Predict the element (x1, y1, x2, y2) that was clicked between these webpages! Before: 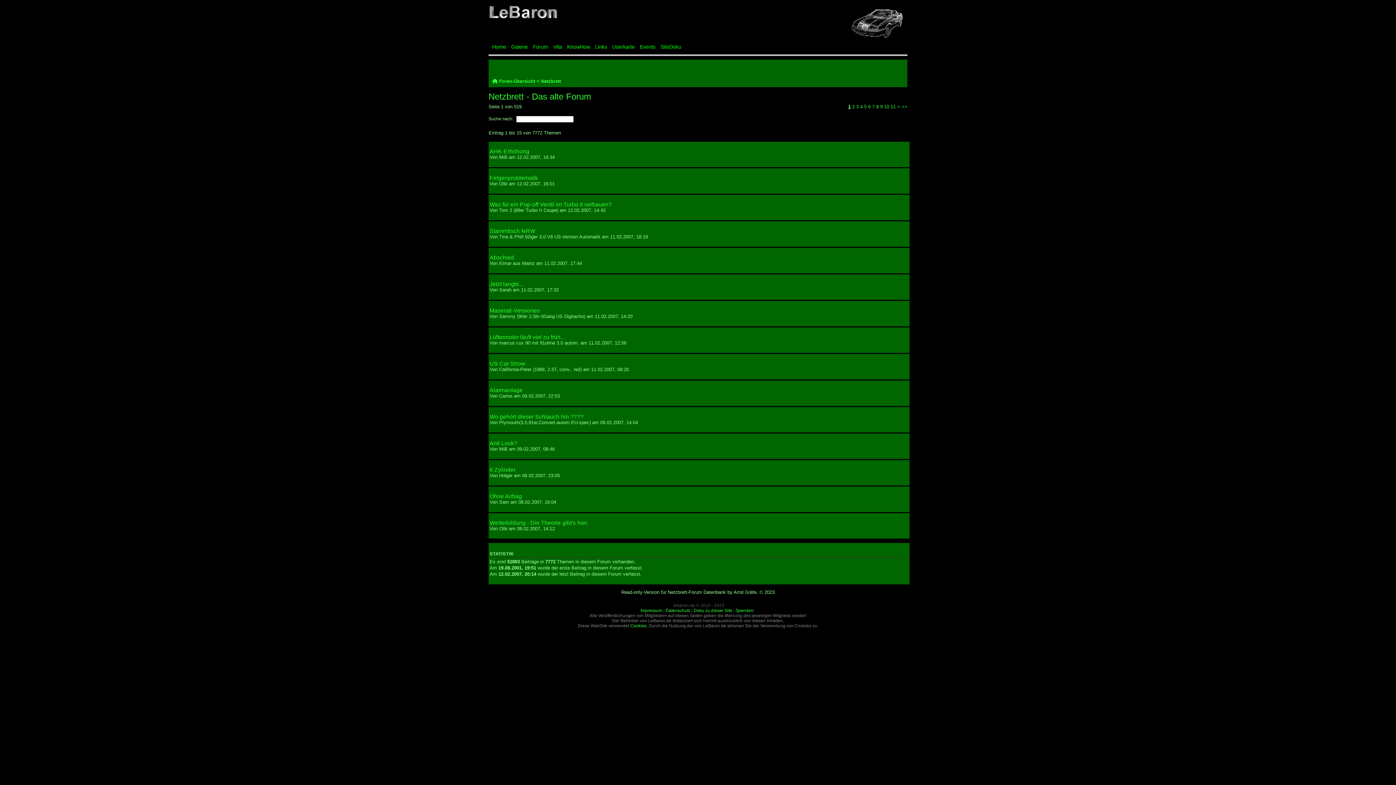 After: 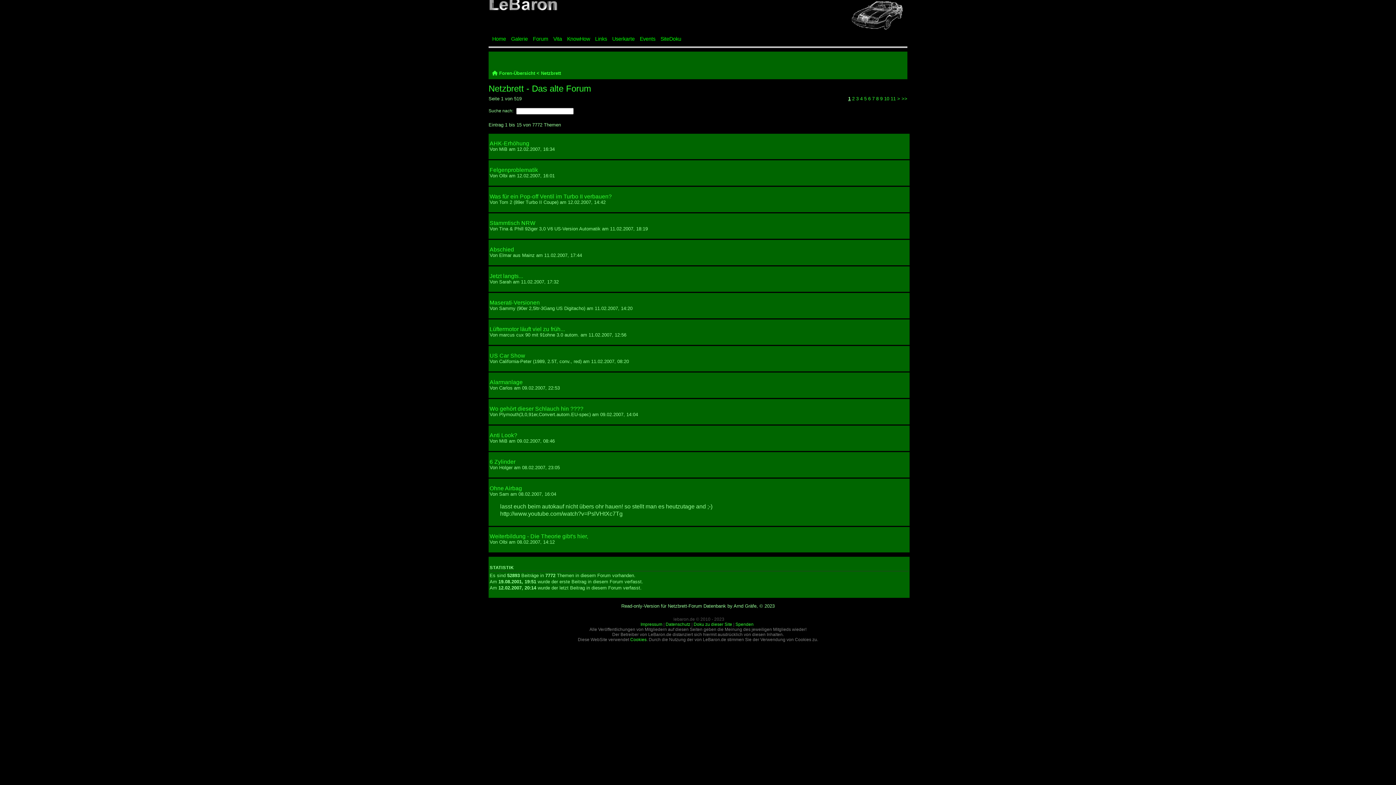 Action: bbox: (489, 493, 522, 499) label: Ohne Airbag